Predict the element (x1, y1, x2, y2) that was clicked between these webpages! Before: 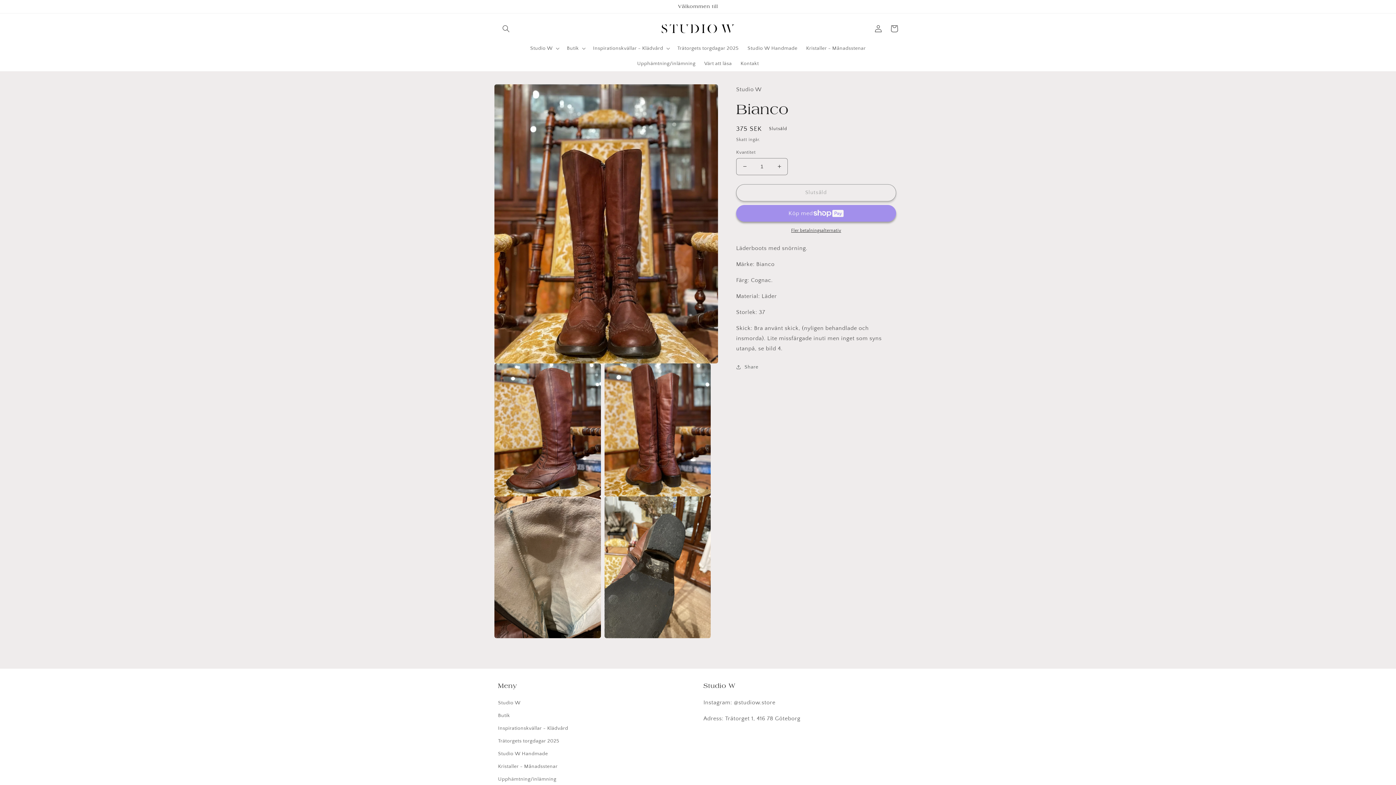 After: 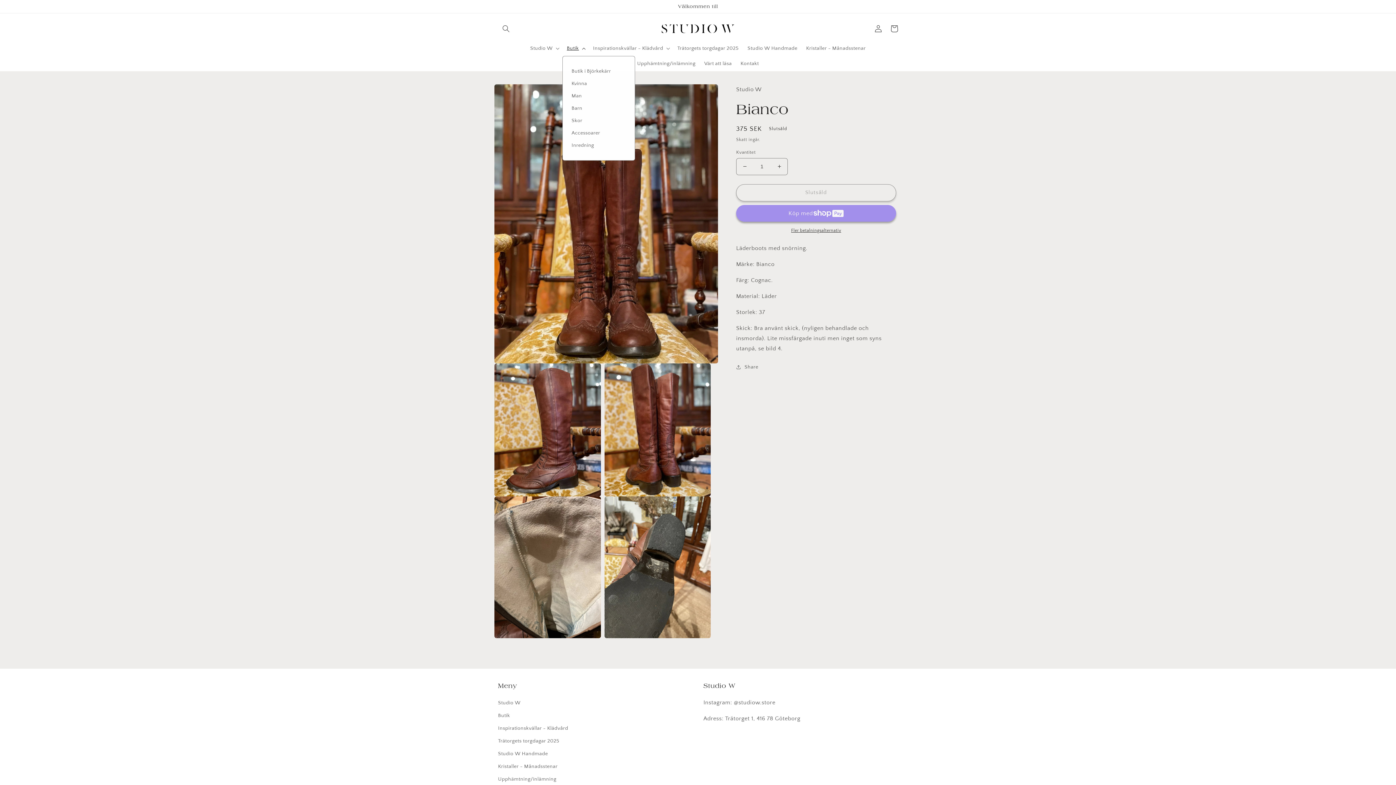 Action: label: Butik bbox: (562, 40, 588, 55)